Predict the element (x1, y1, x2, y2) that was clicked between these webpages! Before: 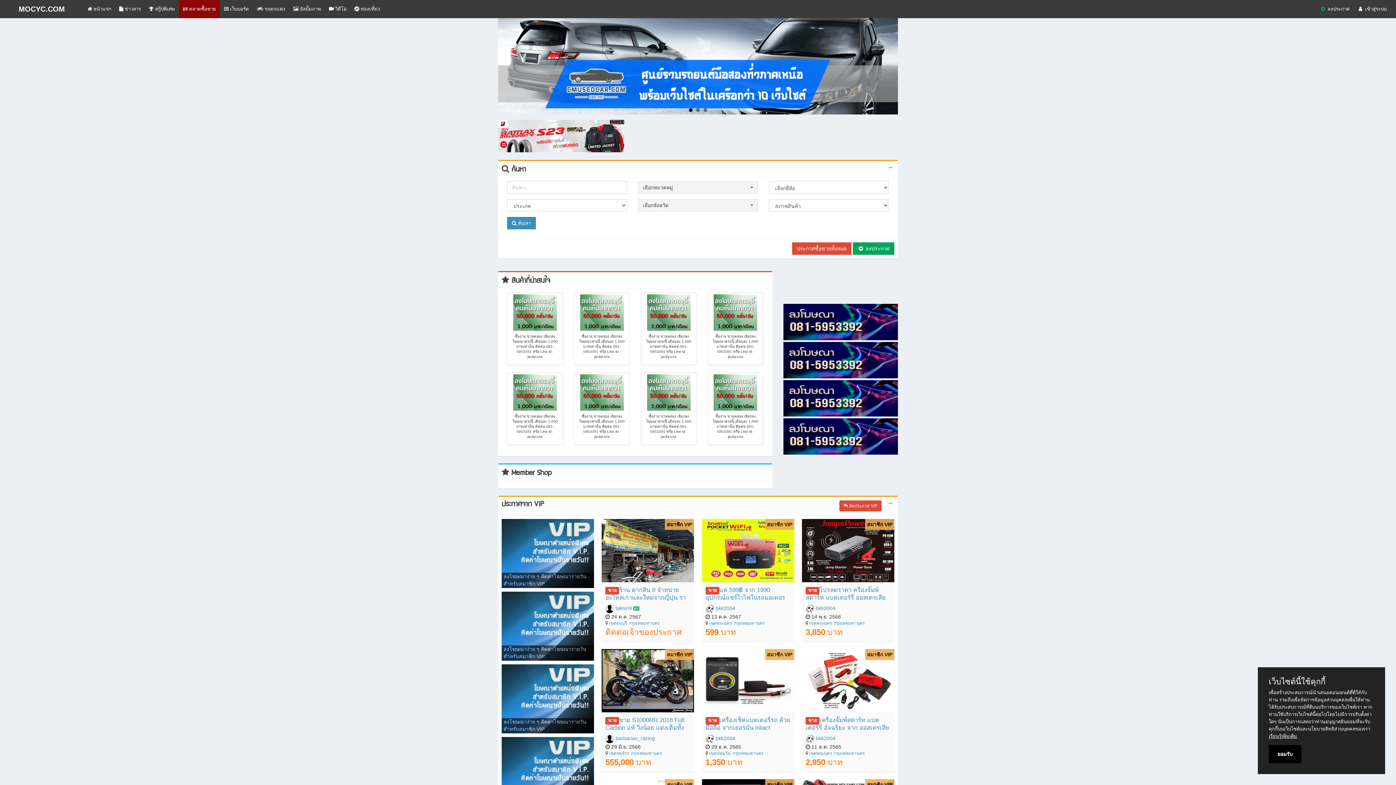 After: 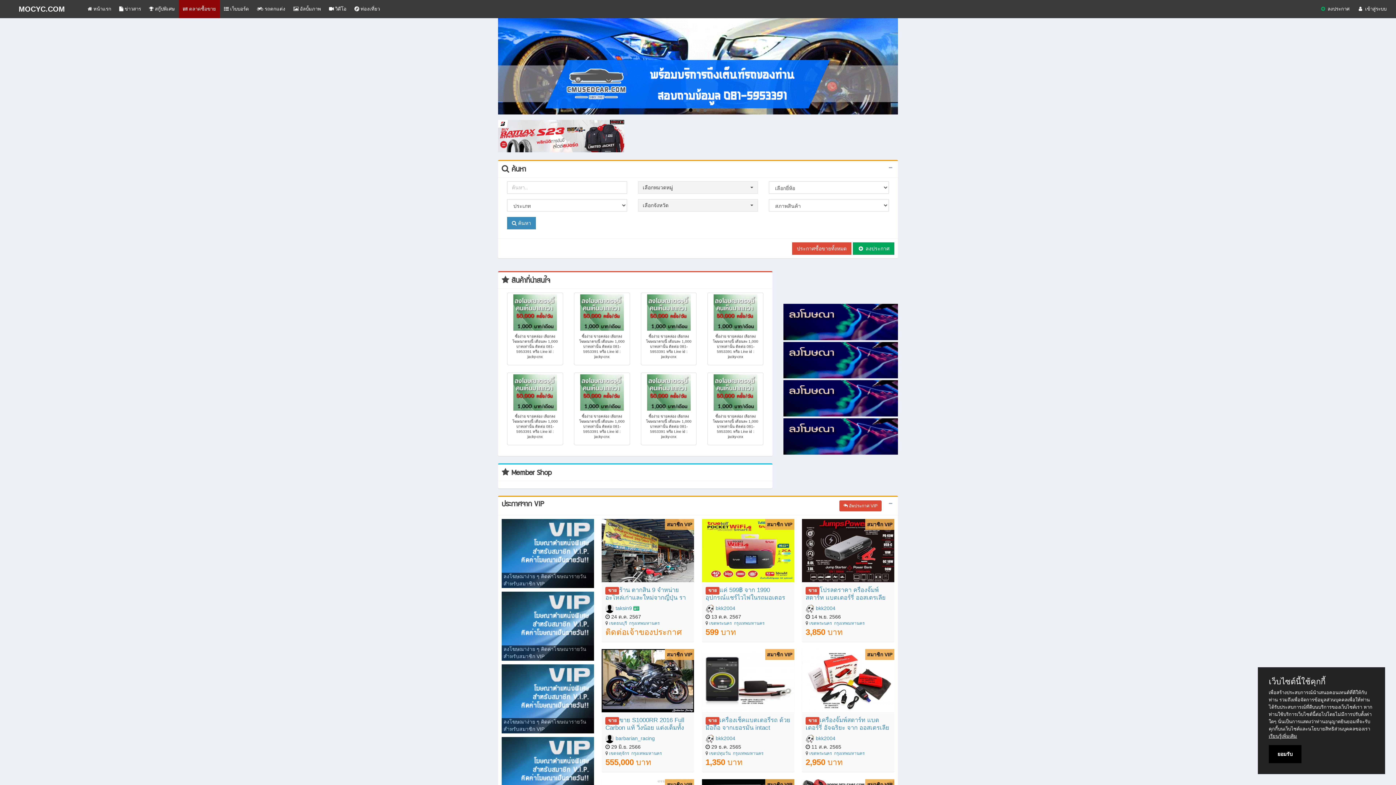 Action: bbox: (705, 735, 714, 741)